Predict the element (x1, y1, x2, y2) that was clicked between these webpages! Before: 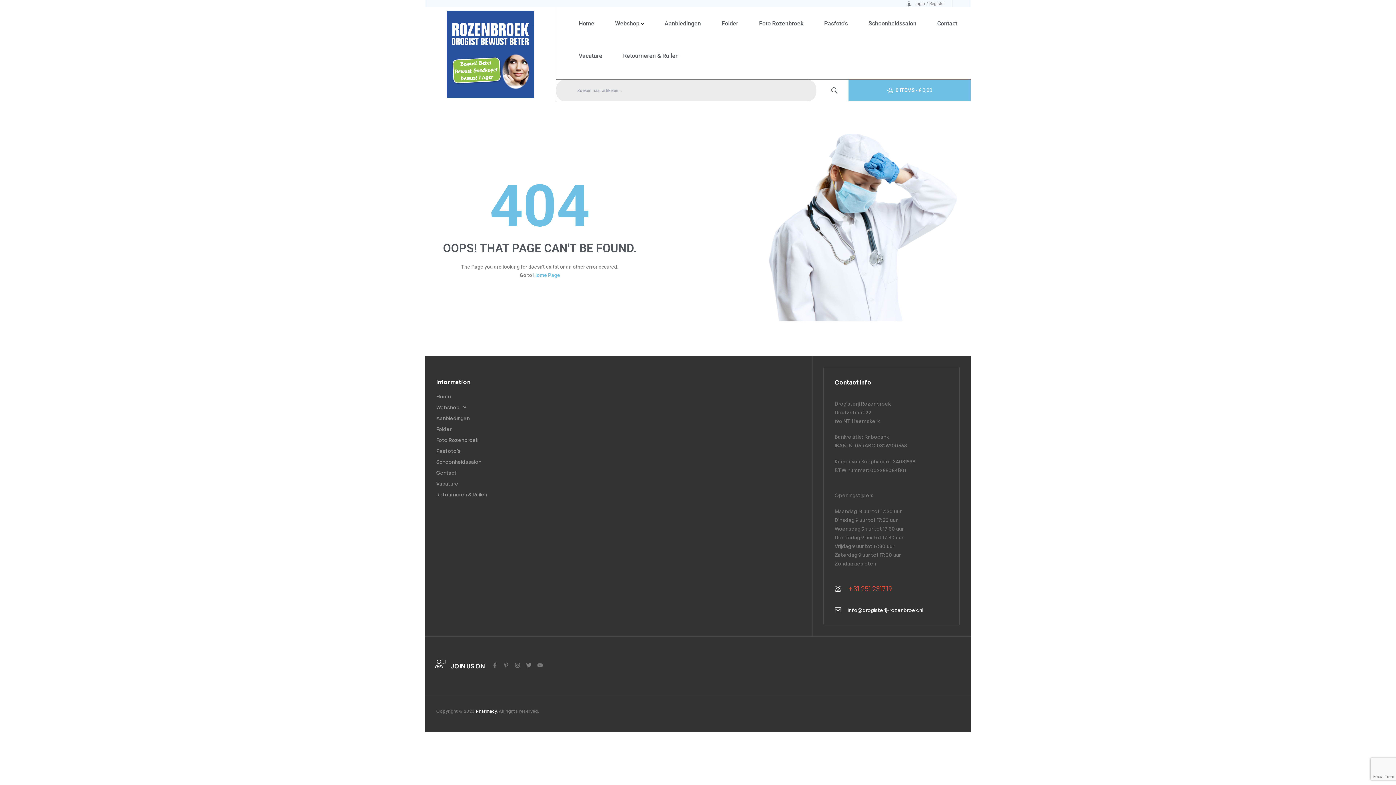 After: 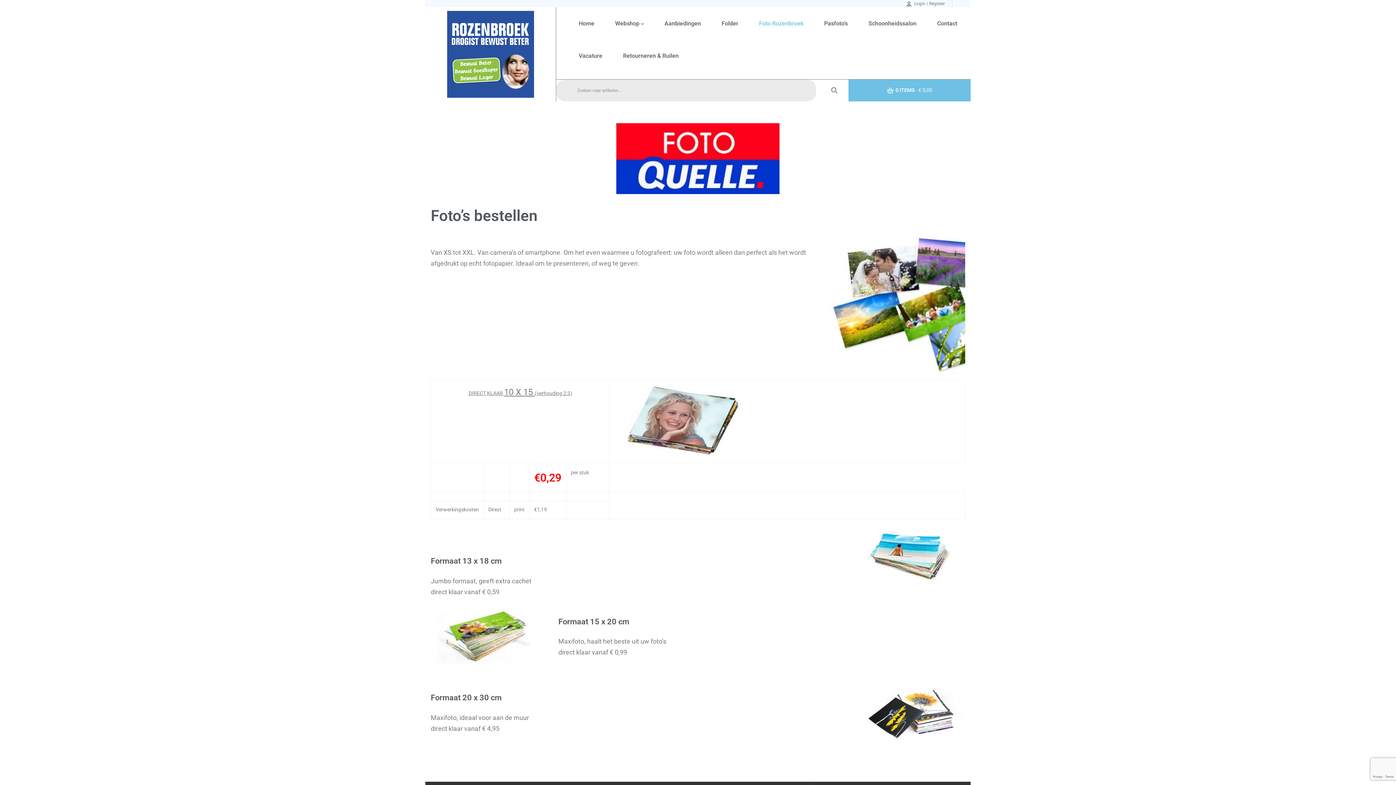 Action: label: Foto Rozenbroek bbox: (436, 435, 518, 444)